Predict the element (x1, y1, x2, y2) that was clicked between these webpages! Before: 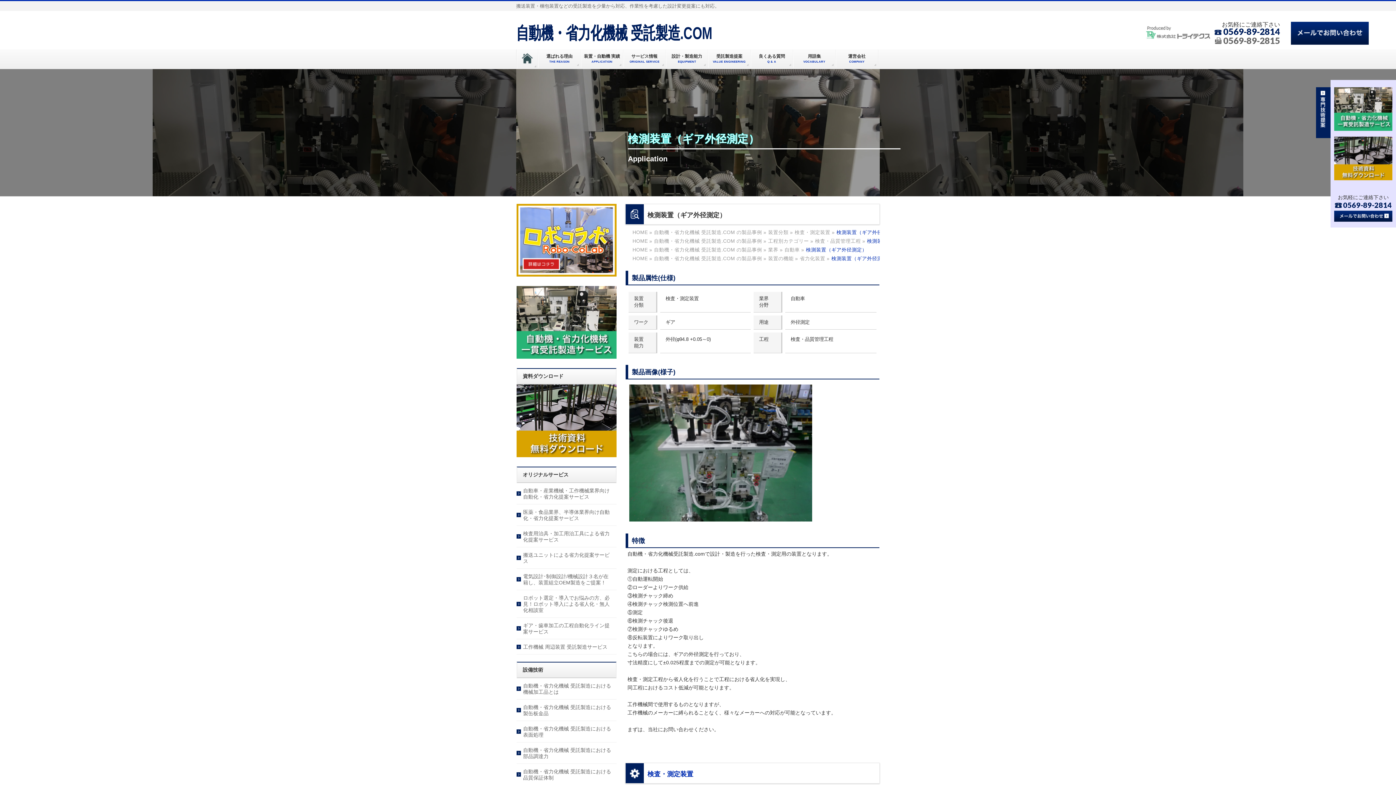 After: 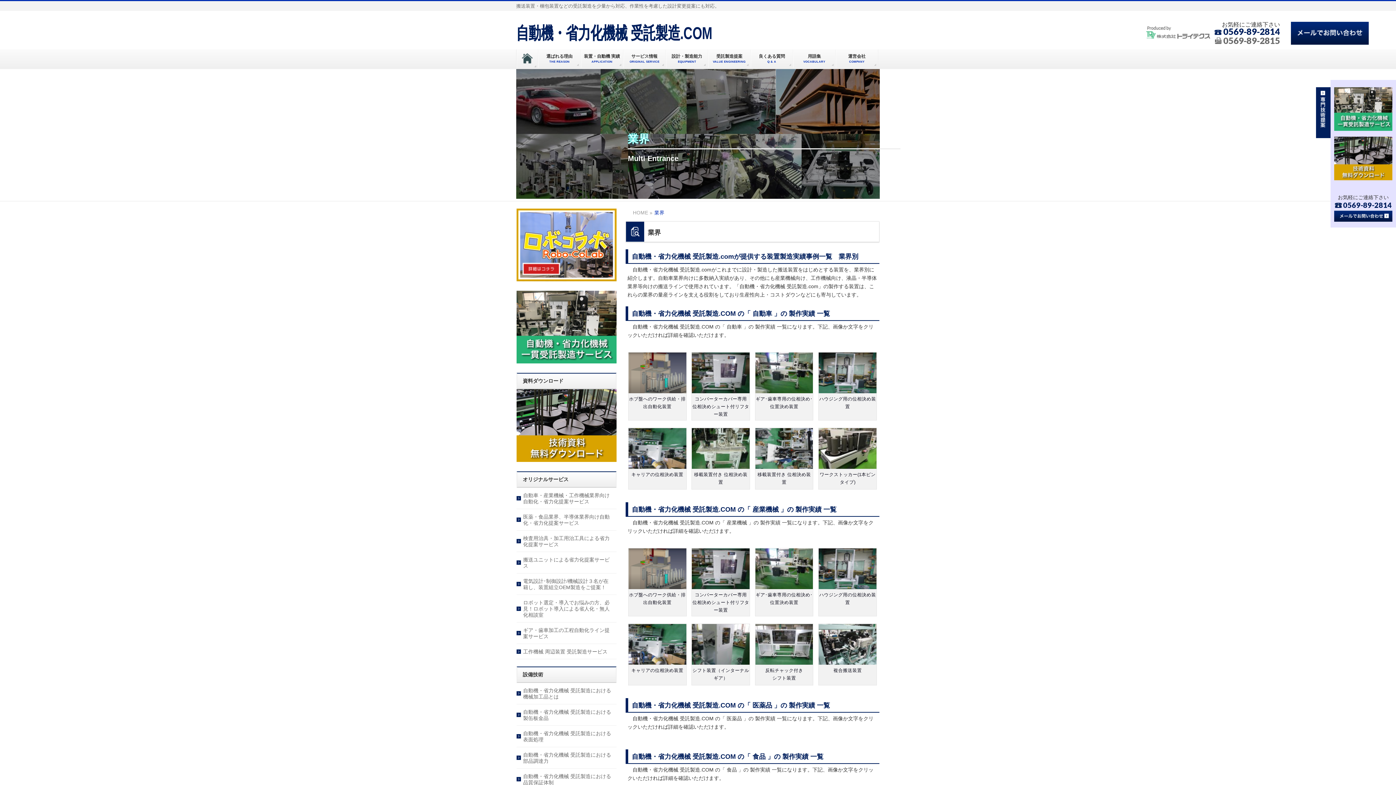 Action: label: 業界 bbox: (768, 247, 778, 252)